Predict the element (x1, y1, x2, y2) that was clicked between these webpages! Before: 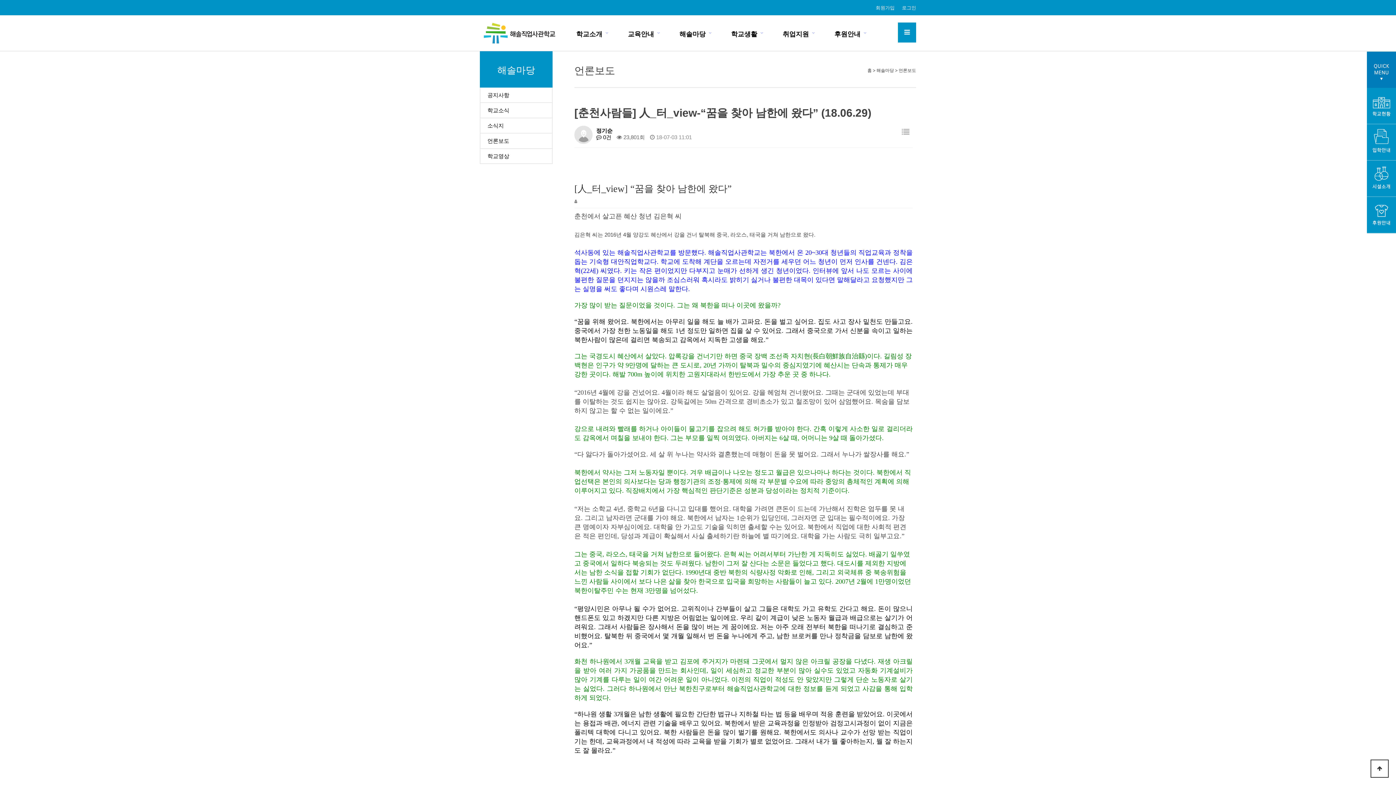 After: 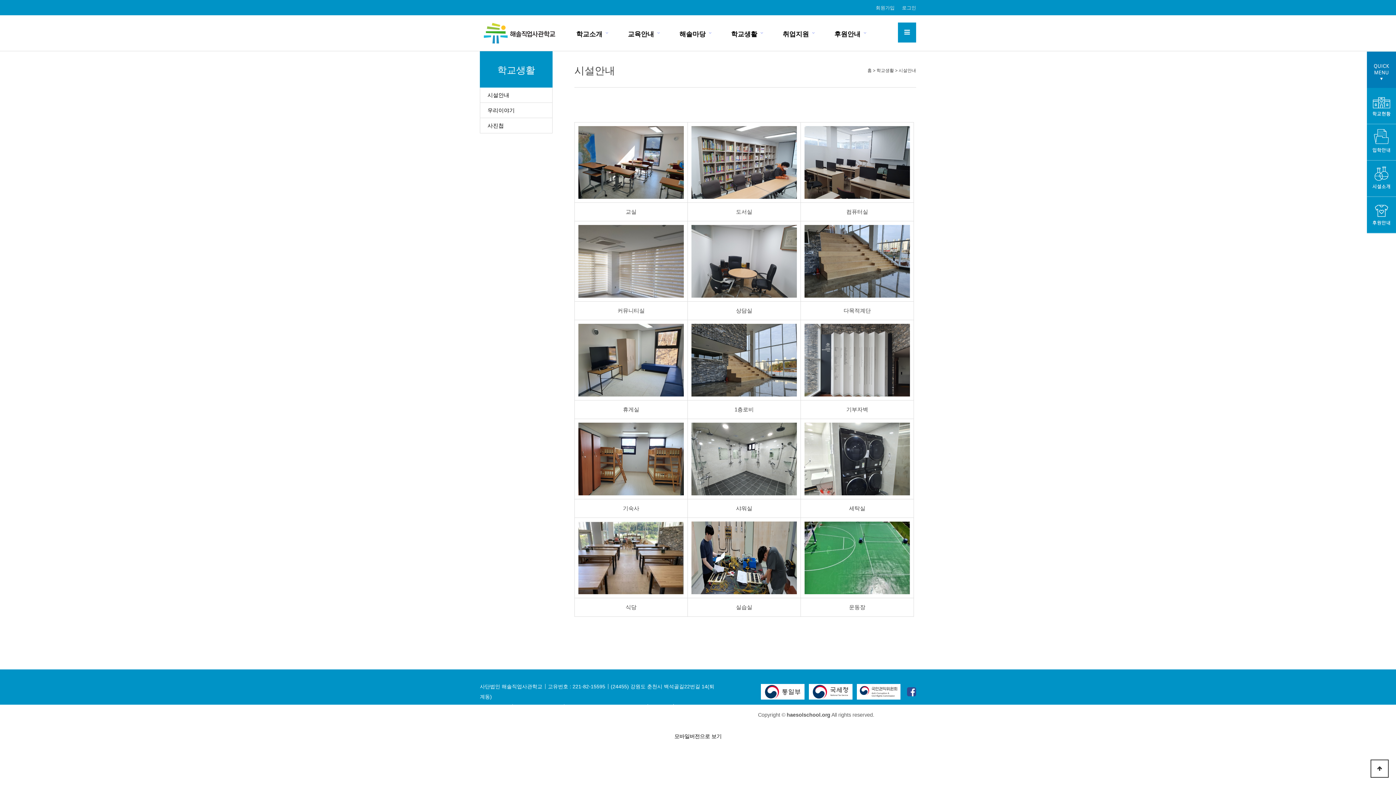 Action: bbox: (1367, 176, 1396, 181)